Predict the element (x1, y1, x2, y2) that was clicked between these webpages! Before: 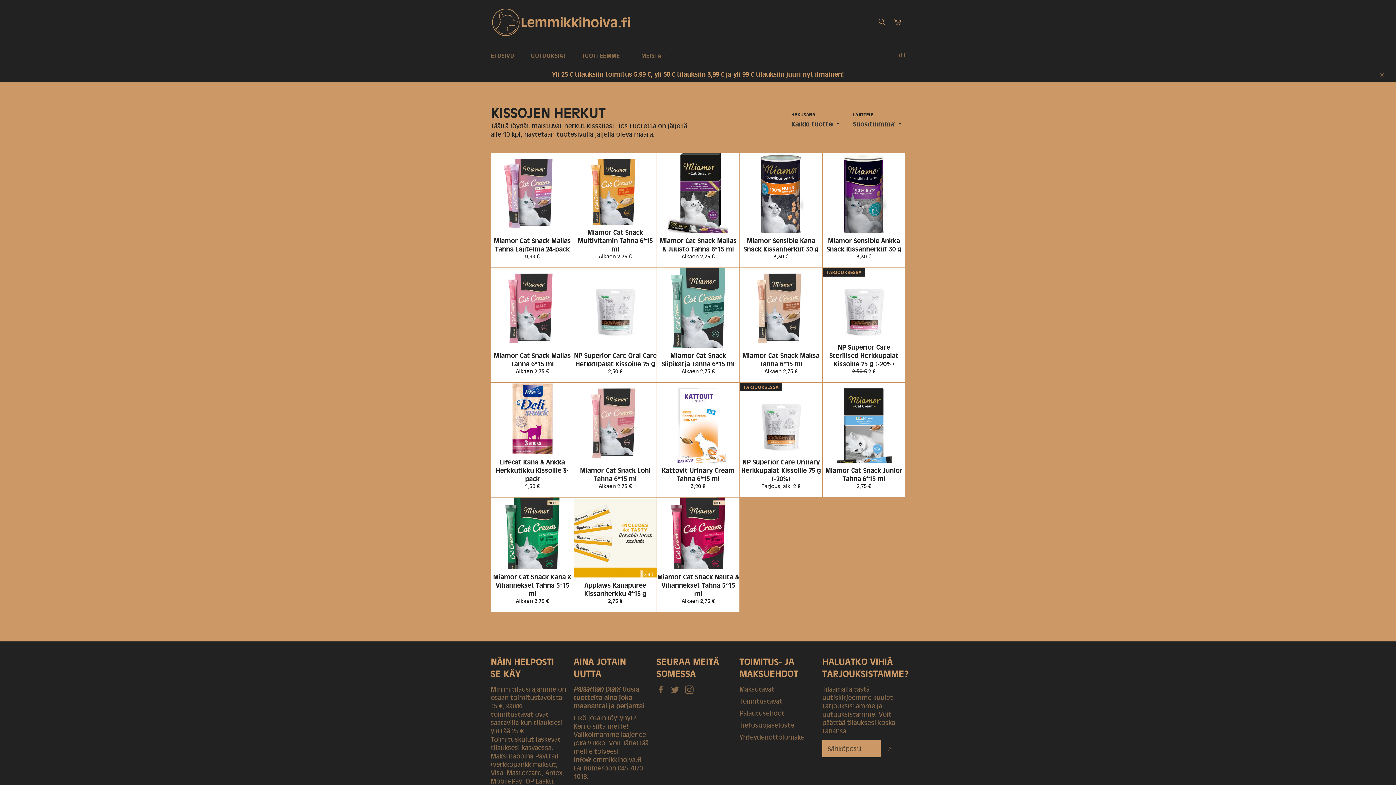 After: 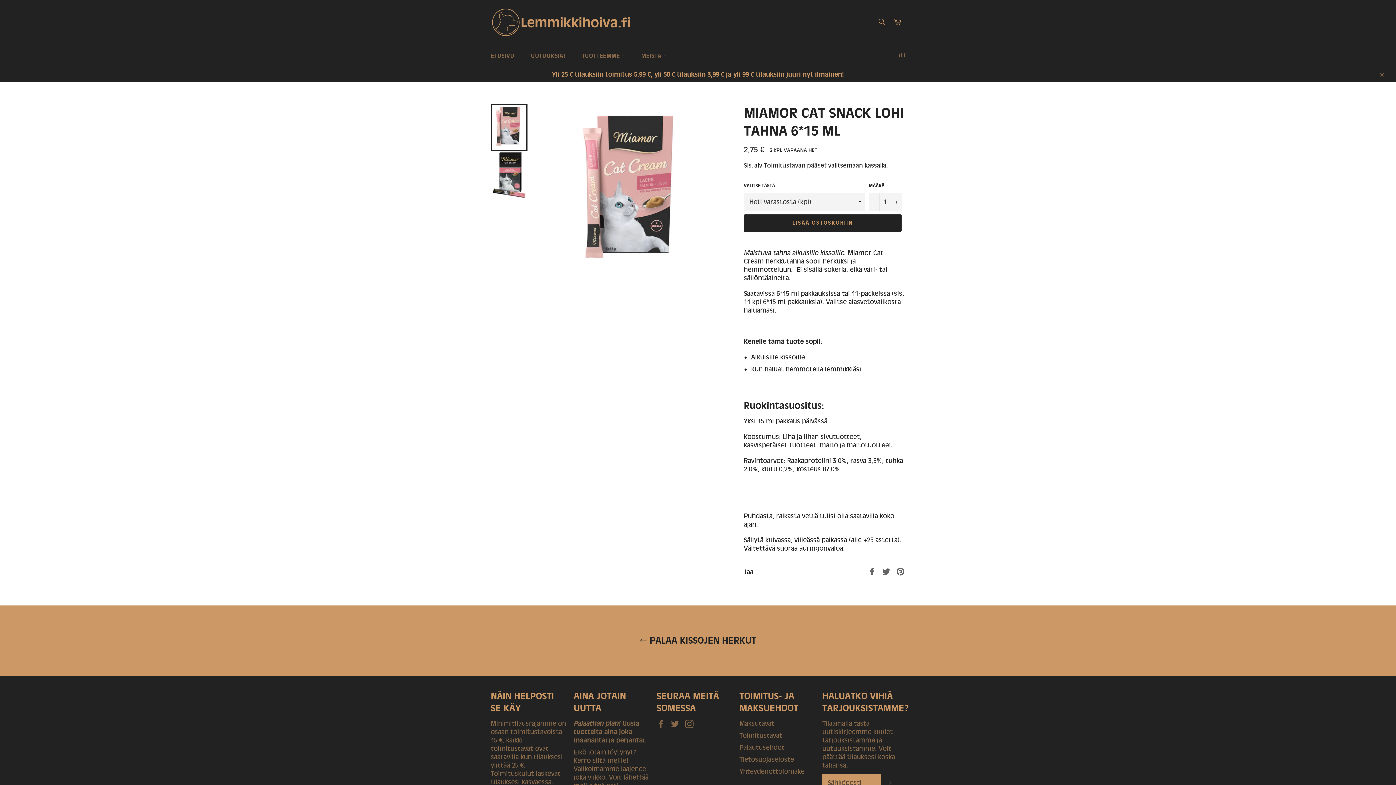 Action: label: Miamor Cat Snack Lohi Tahna 6*15 ml
Alkaen 2,75 € bbox: (573, 382, 656, 497)